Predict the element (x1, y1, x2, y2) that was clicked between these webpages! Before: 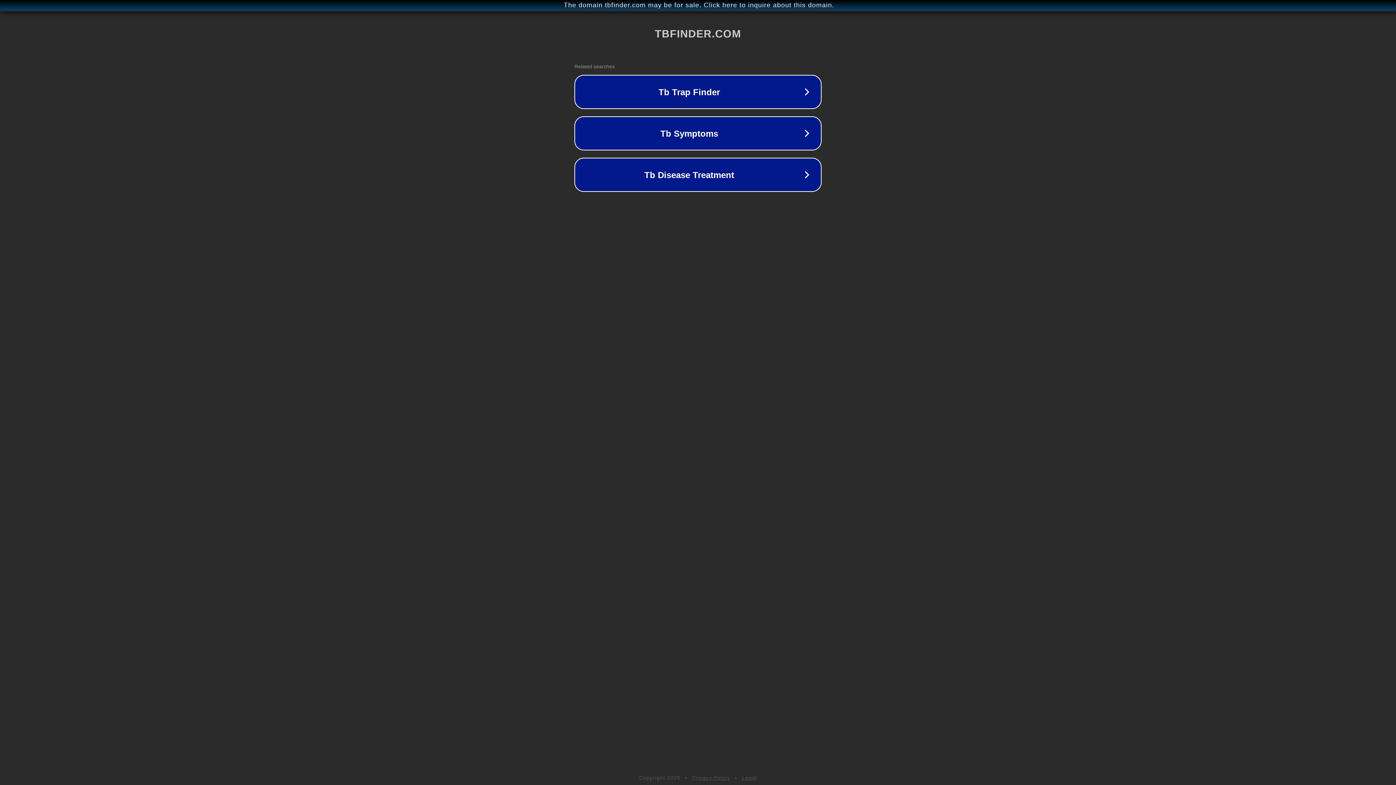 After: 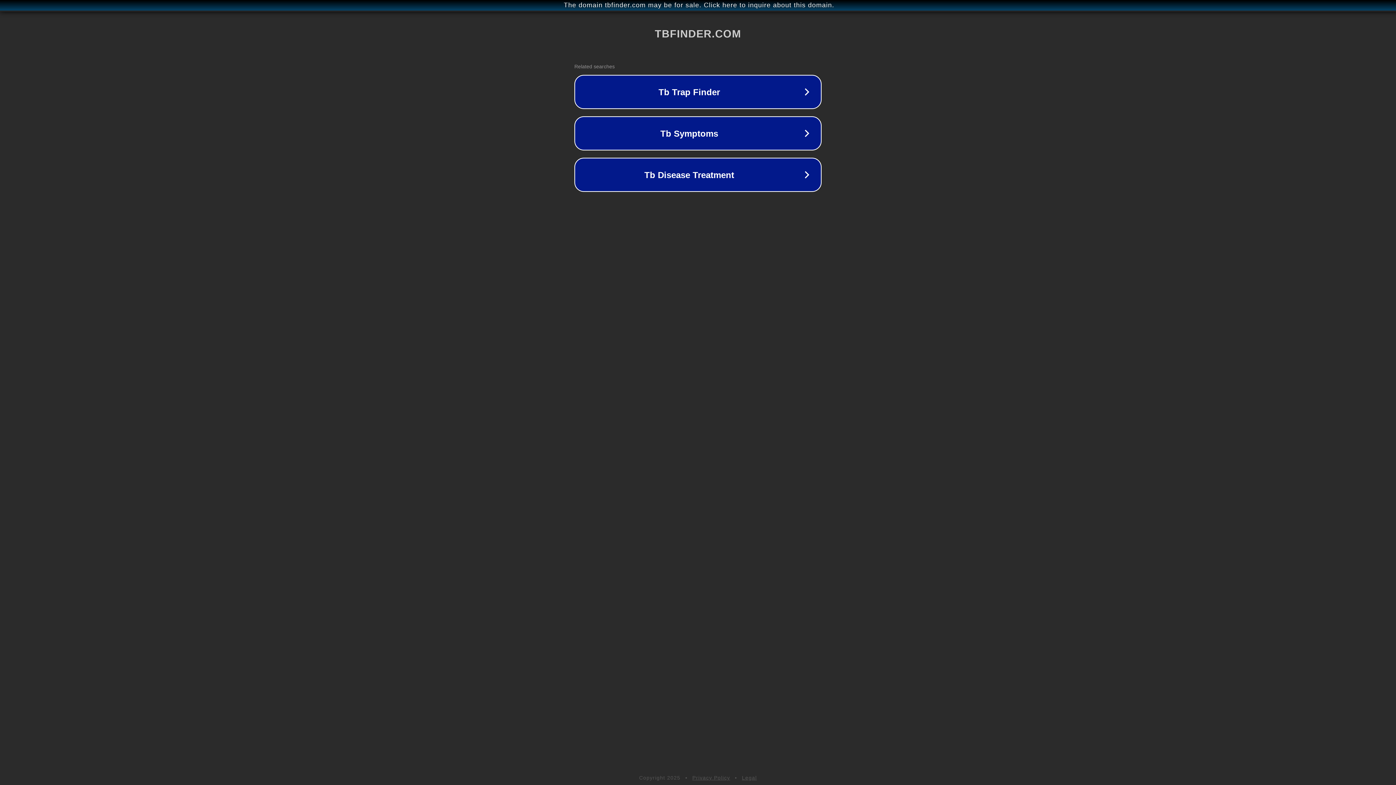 Action: label: Legal bbox: (742, 775, 757, 781)